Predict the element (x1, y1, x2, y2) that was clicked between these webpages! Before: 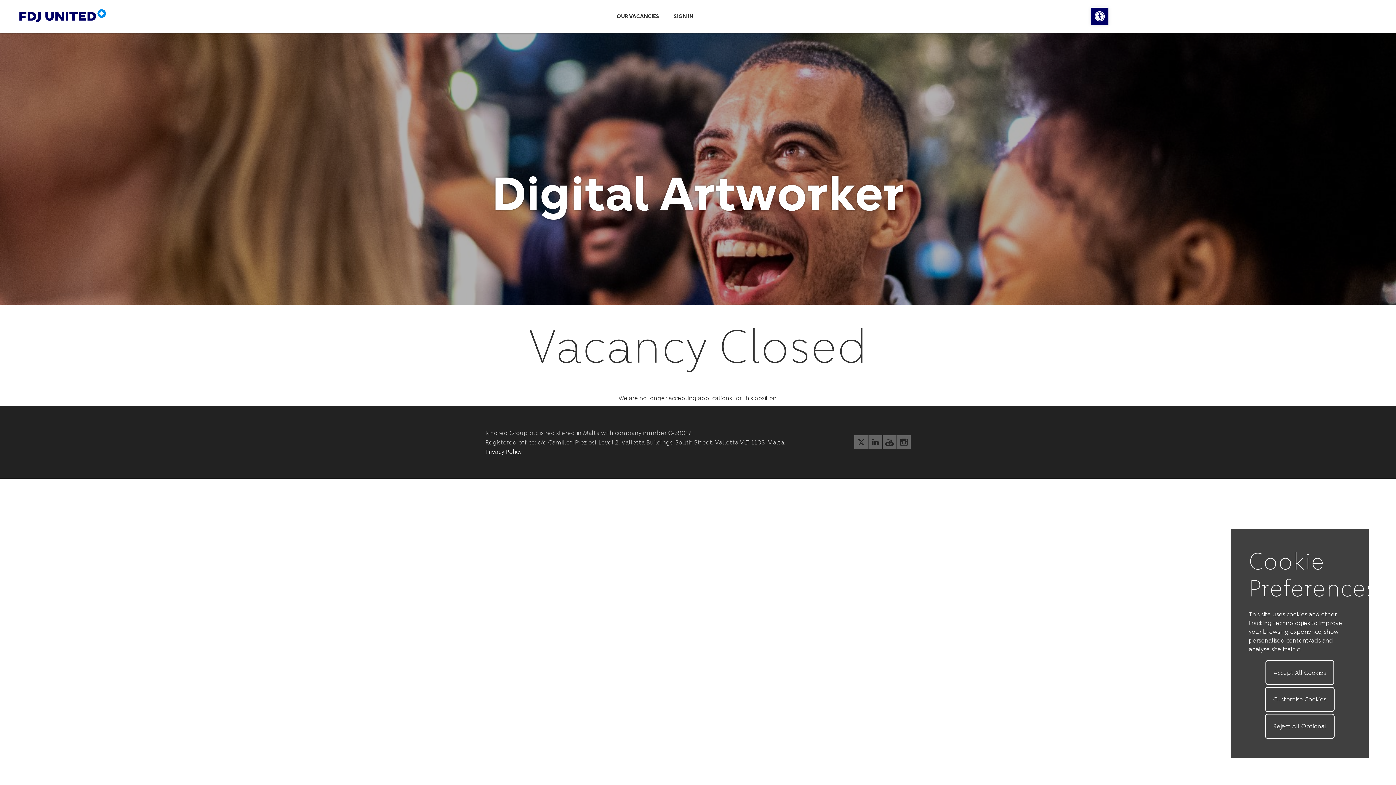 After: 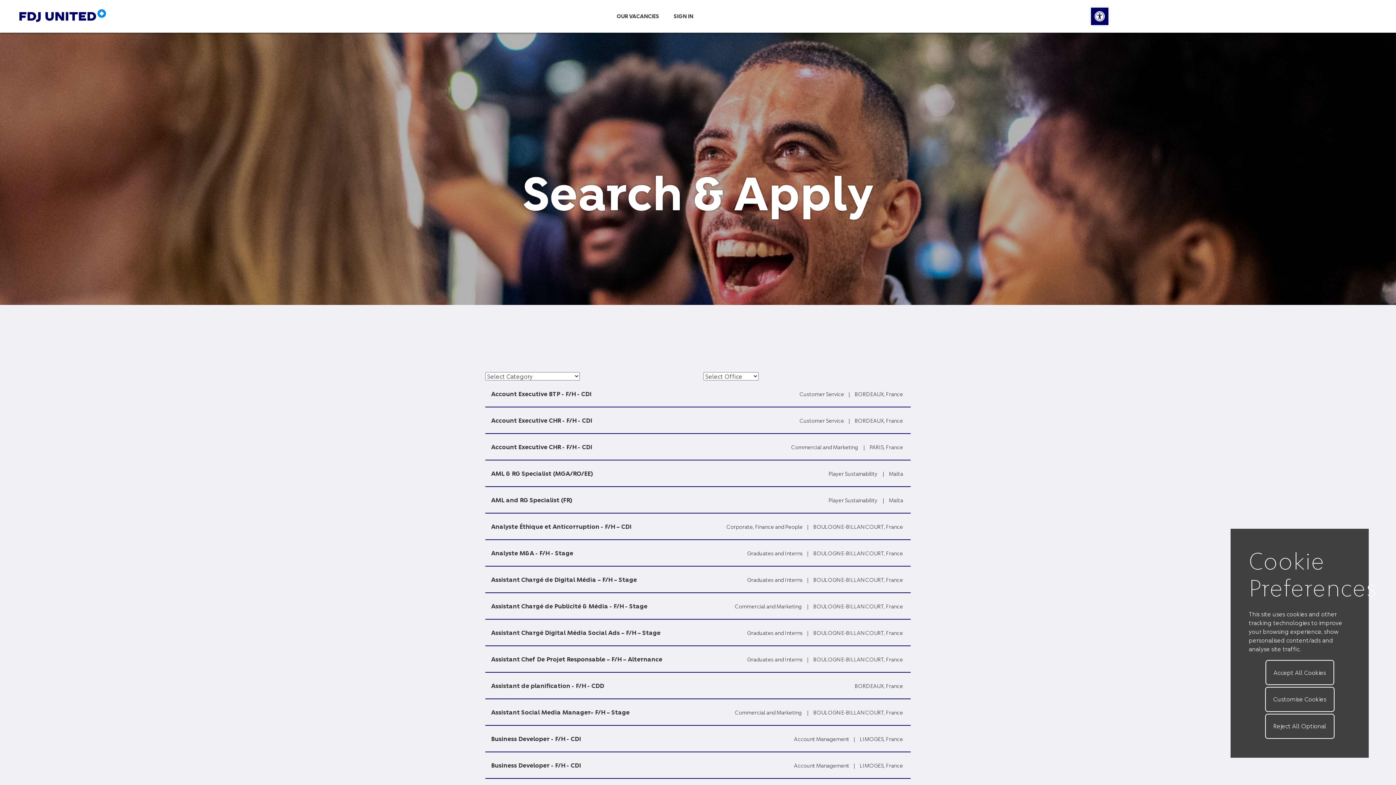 Action: bbox: (10, 3, 225, 29)